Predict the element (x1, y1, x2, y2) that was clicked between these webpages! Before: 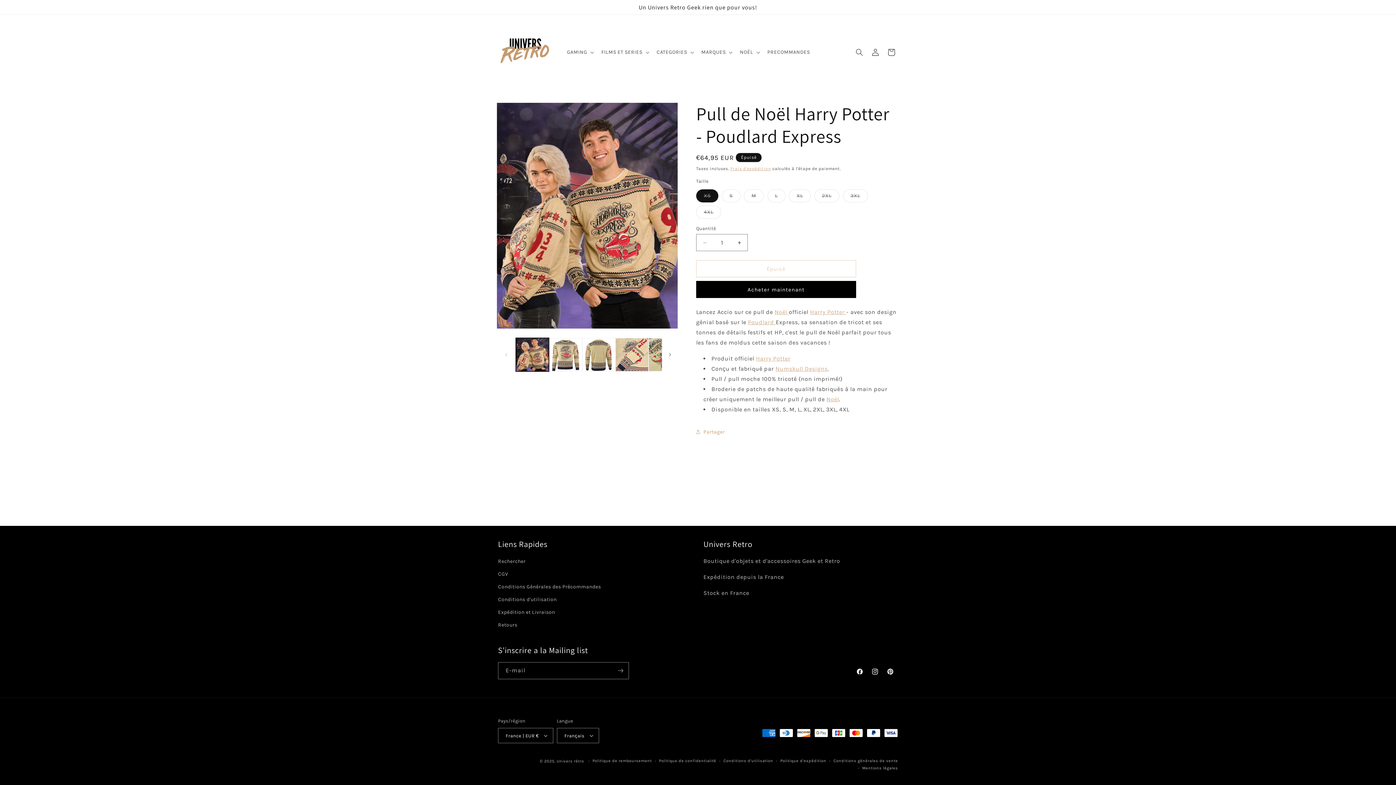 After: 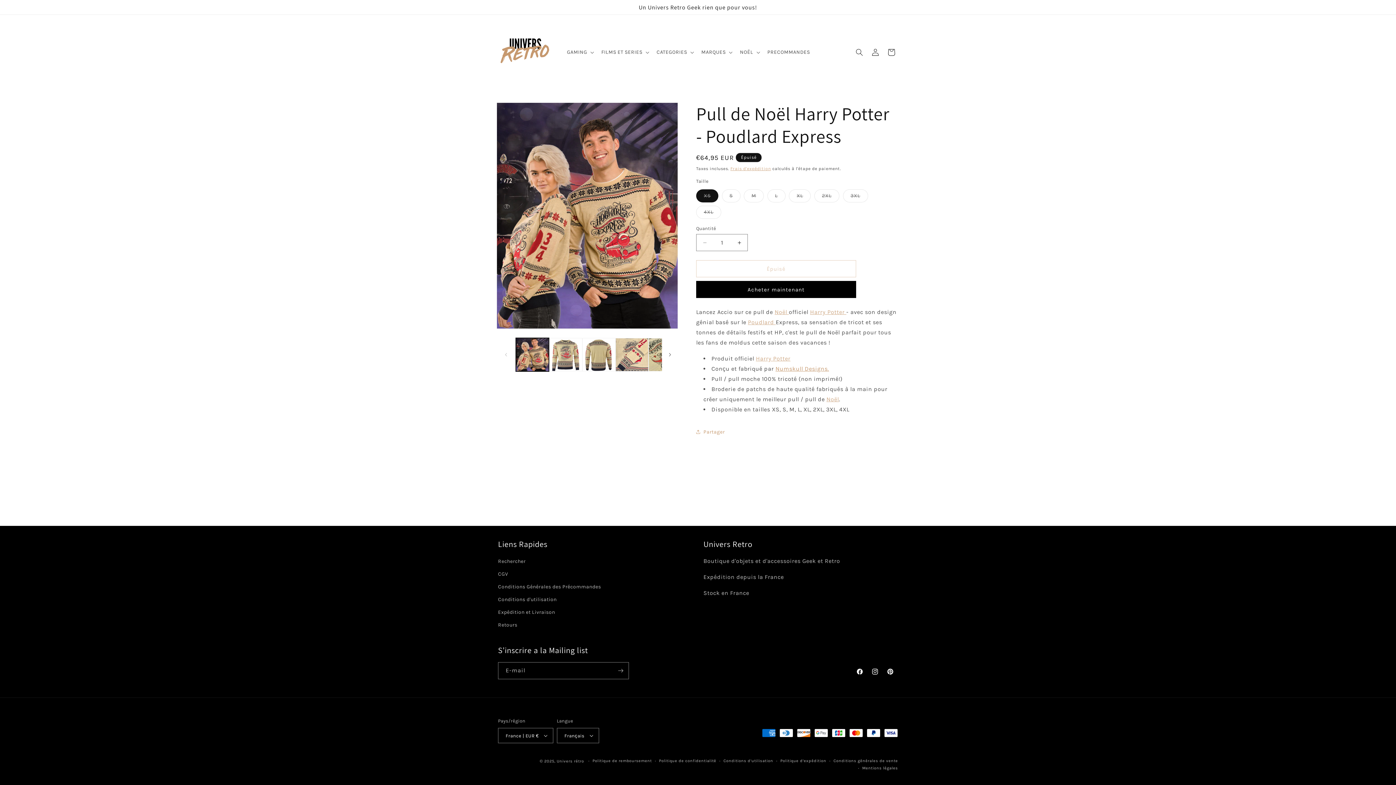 Action: label: Numskull Designs. bbox: (775, 365, 829, 372)